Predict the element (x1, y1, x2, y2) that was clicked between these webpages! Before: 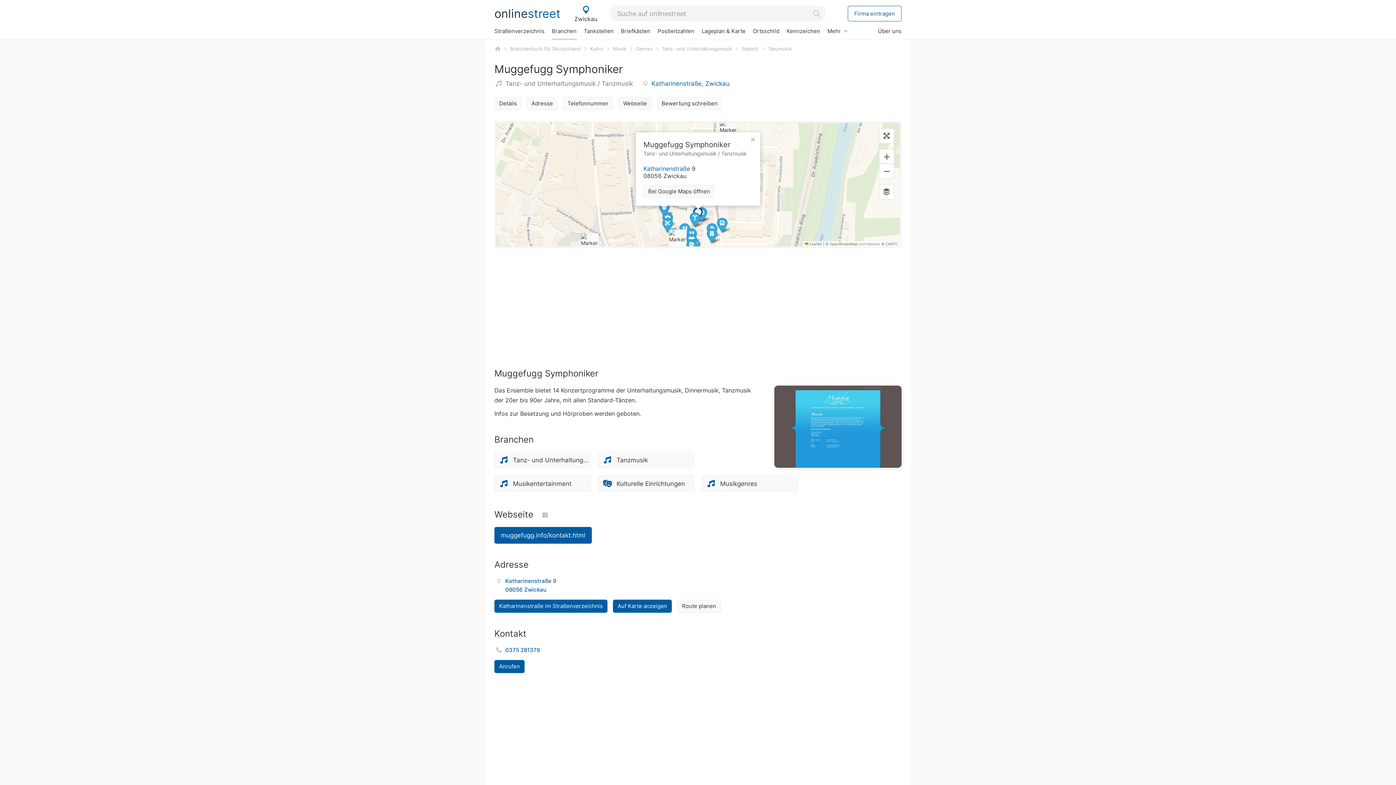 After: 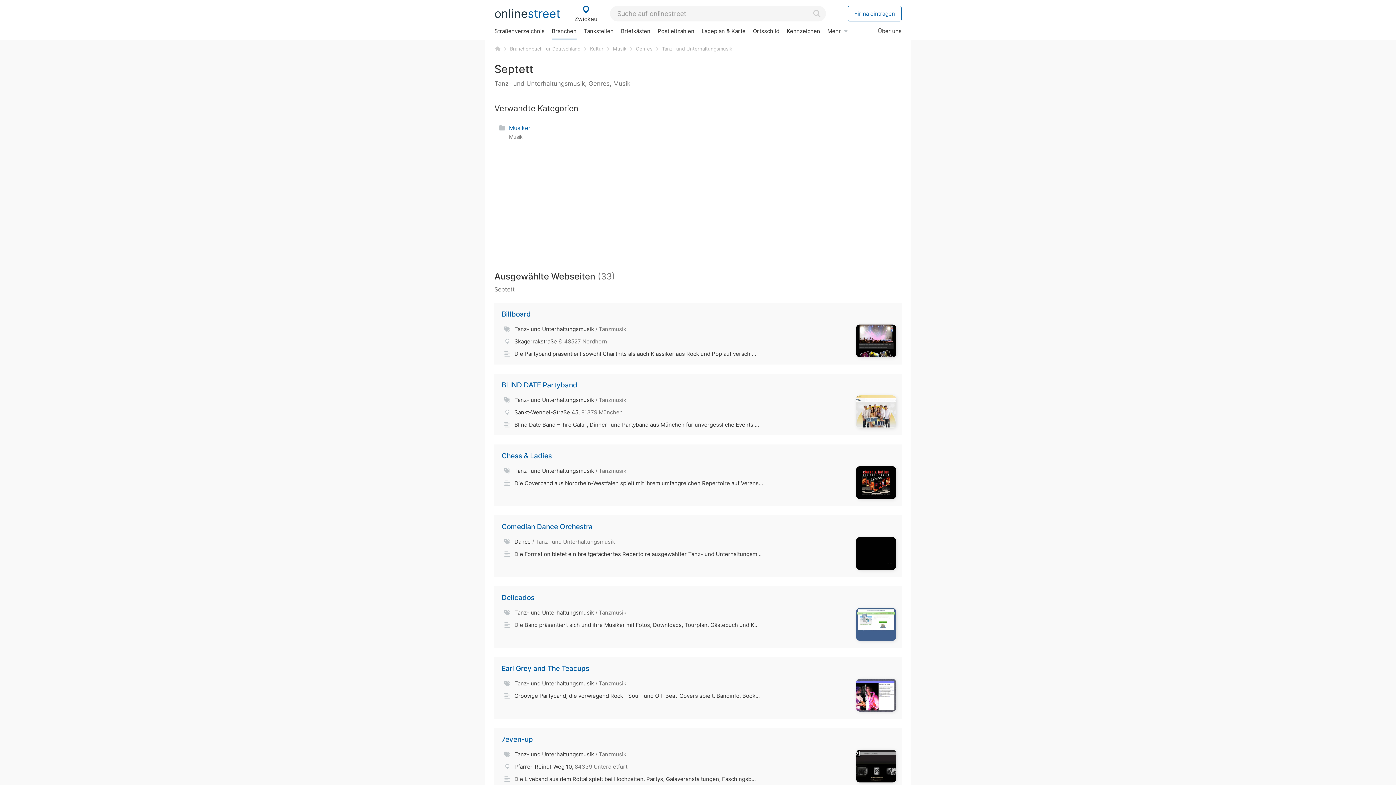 Action: label: Septett bbox: (741, 45, 759, 52)